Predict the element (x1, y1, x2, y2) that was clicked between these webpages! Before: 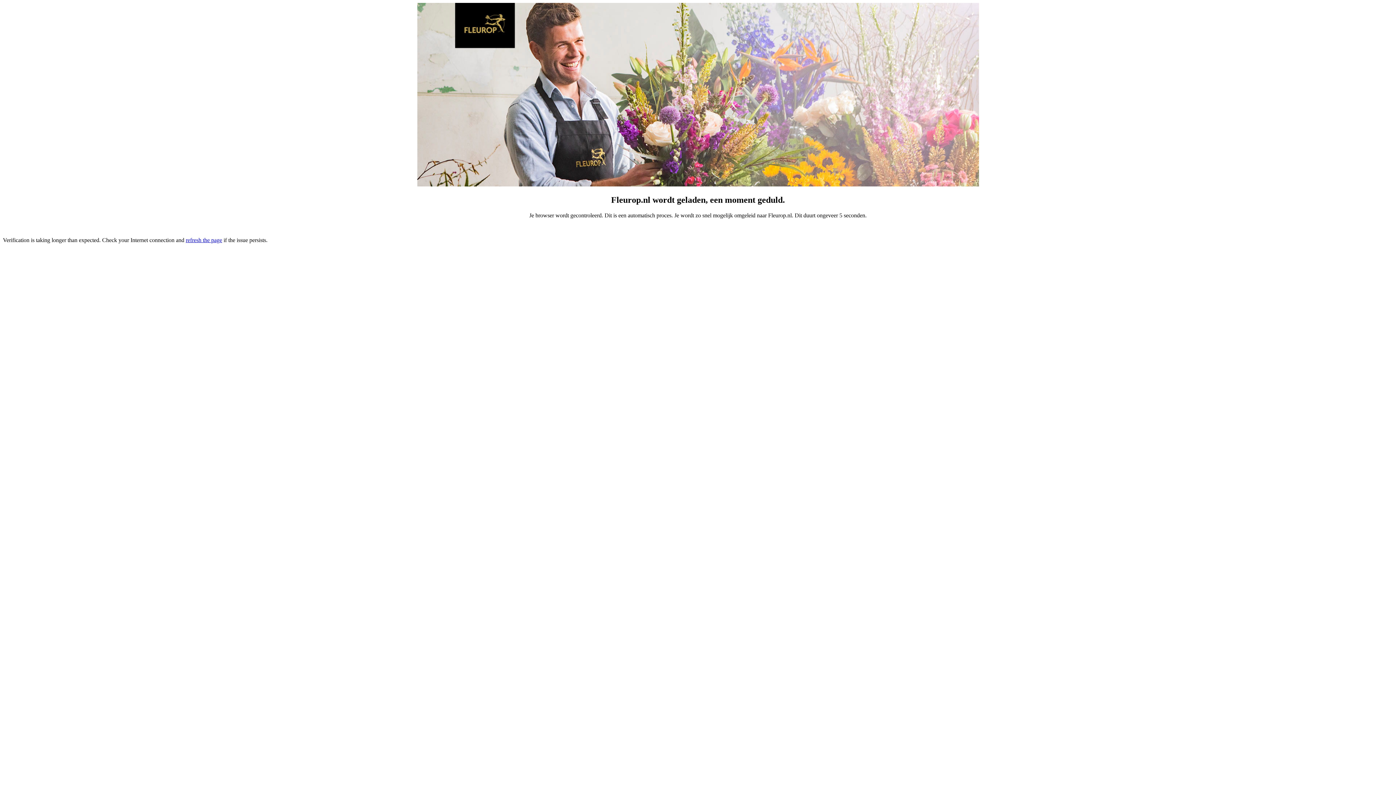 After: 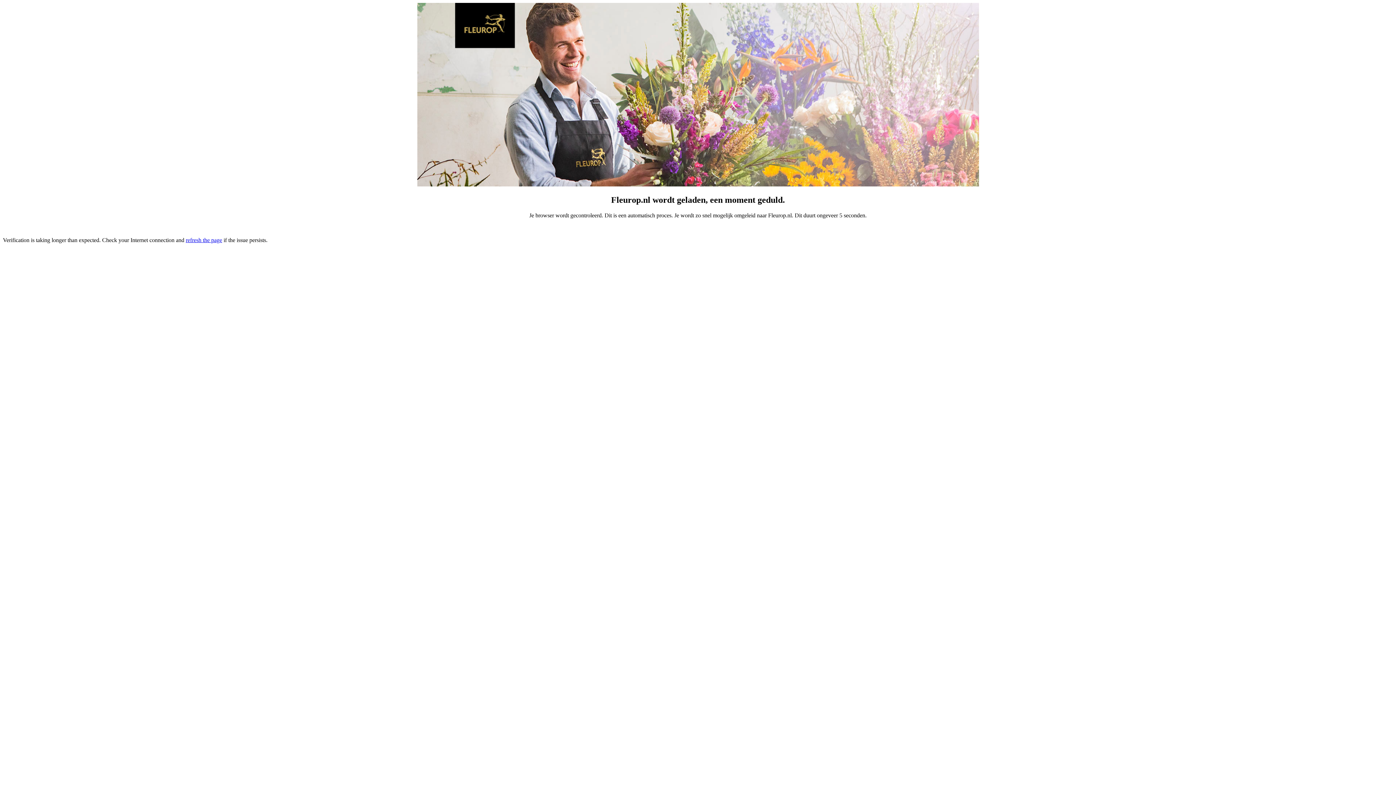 Action: label: refresh the page bbox: (185, 237, 222, 243)